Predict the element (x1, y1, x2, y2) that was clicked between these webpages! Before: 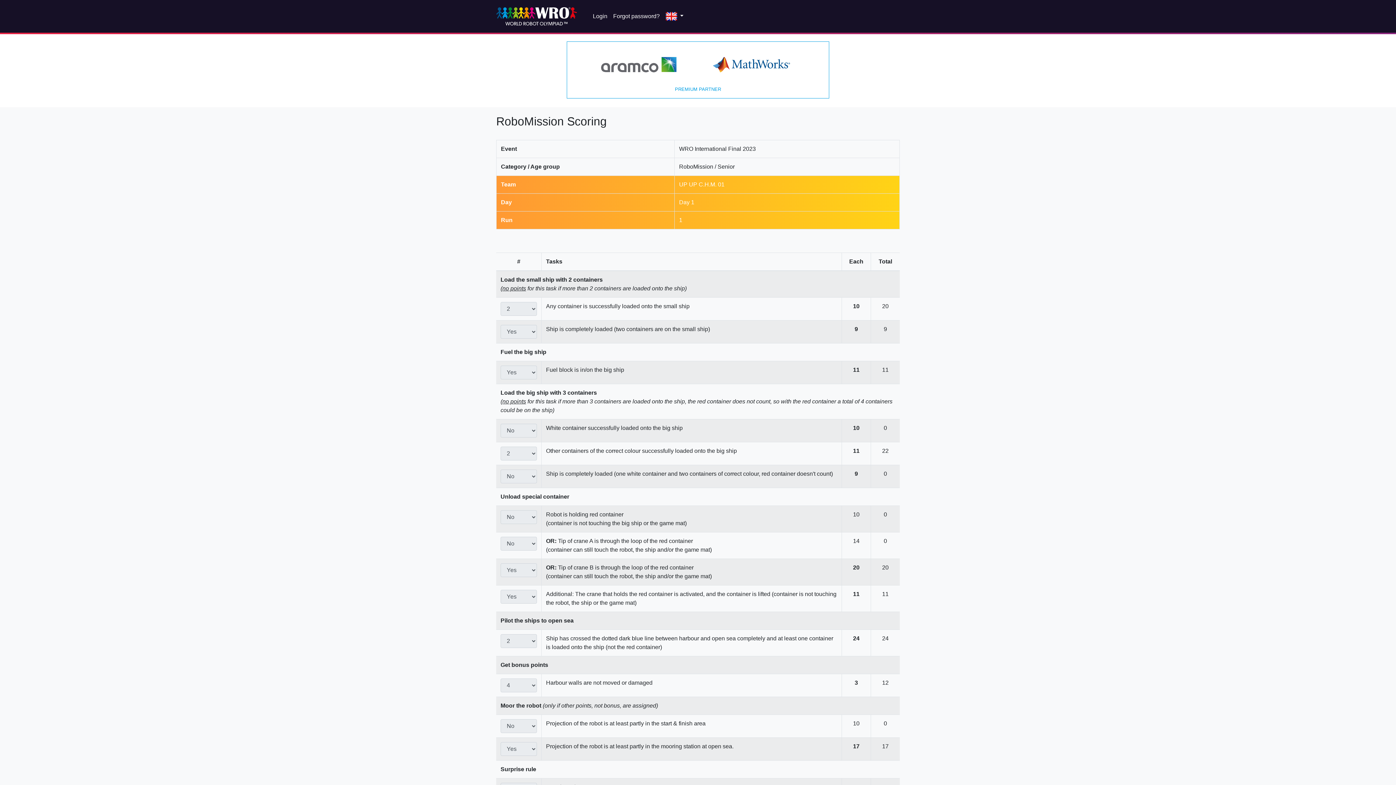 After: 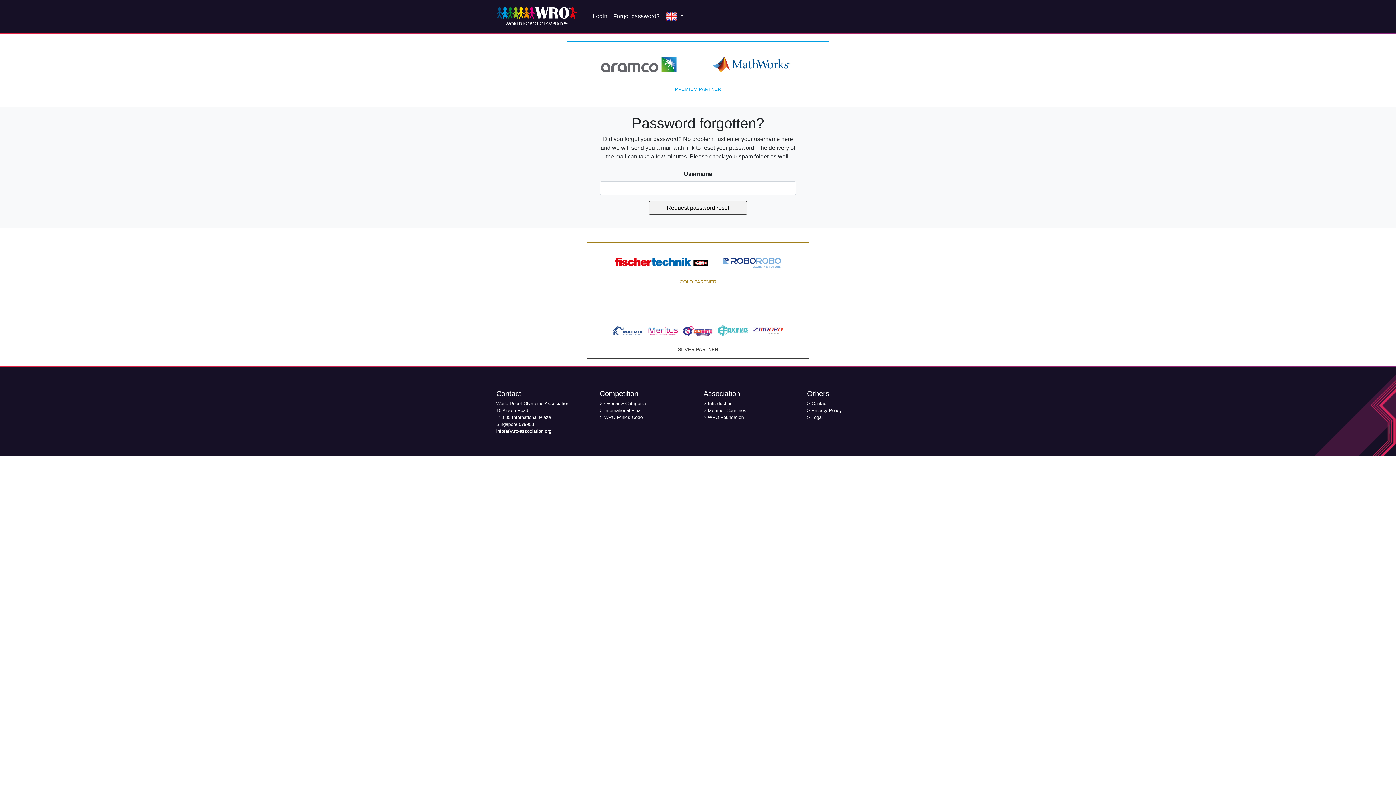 Action: label: Forgot password? bbox: (610, 8, 662, 23)